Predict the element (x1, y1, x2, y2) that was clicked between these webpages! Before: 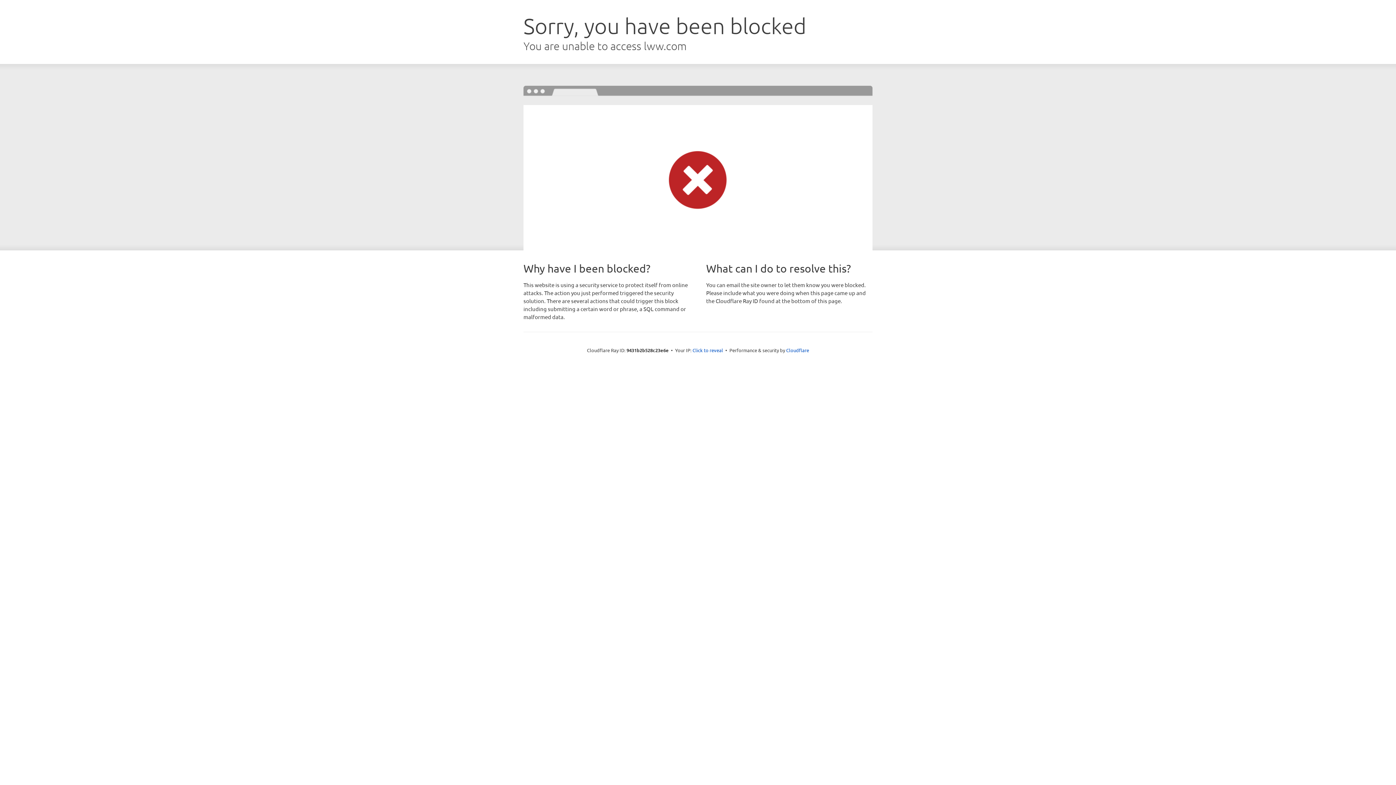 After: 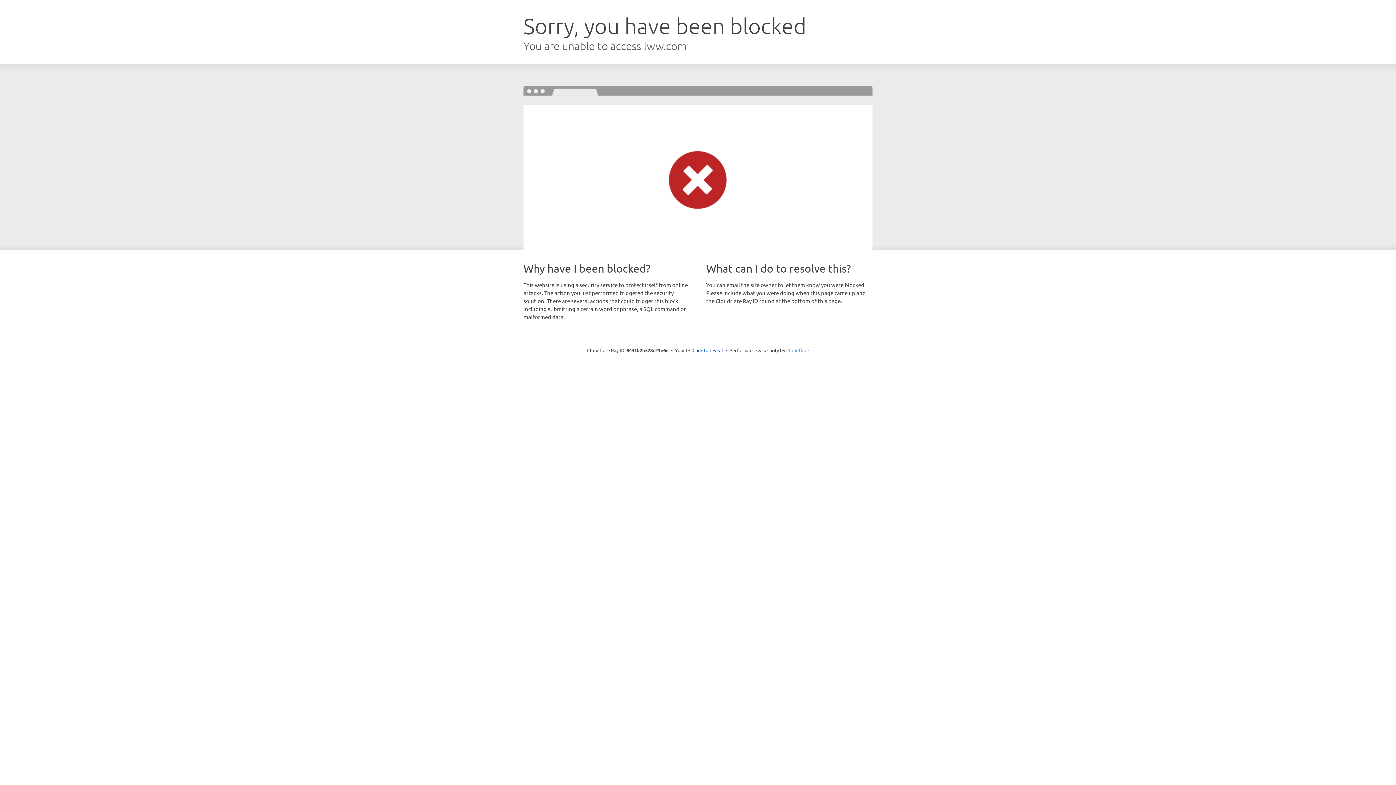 Action: label: Cloudflare bbox: (786, 347, 809, 353)